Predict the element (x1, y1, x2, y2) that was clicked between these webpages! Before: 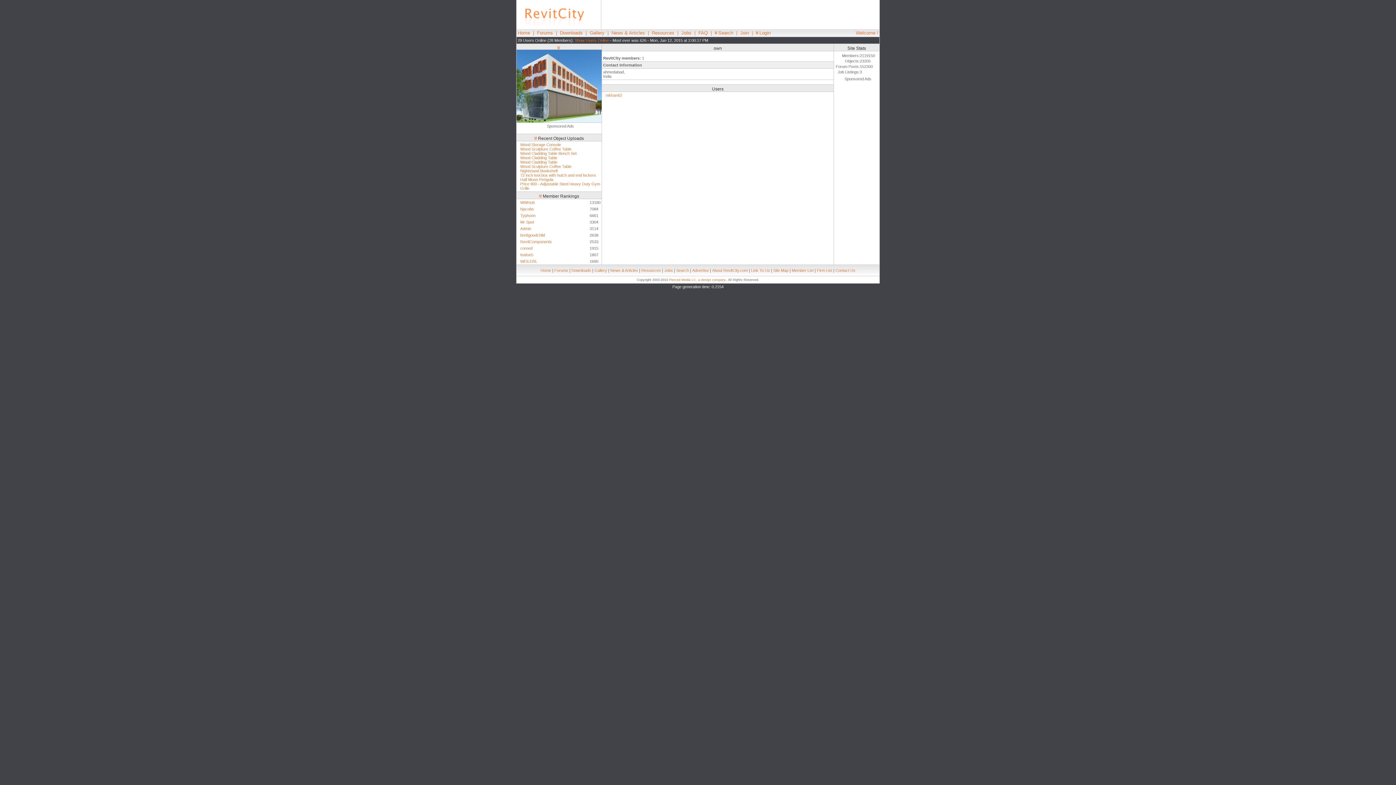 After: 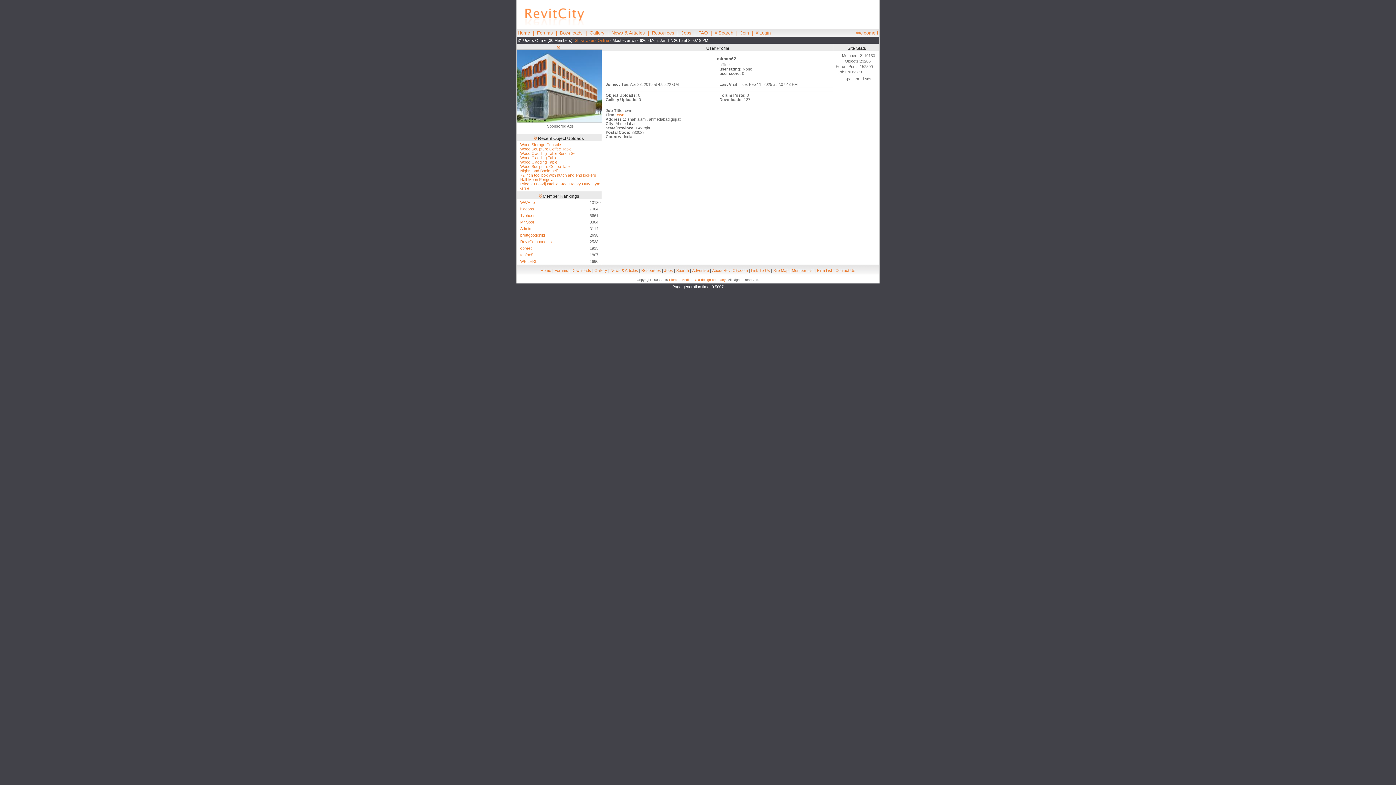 Action: label: mkhan62 bbox: (605, 93, 622, 97)